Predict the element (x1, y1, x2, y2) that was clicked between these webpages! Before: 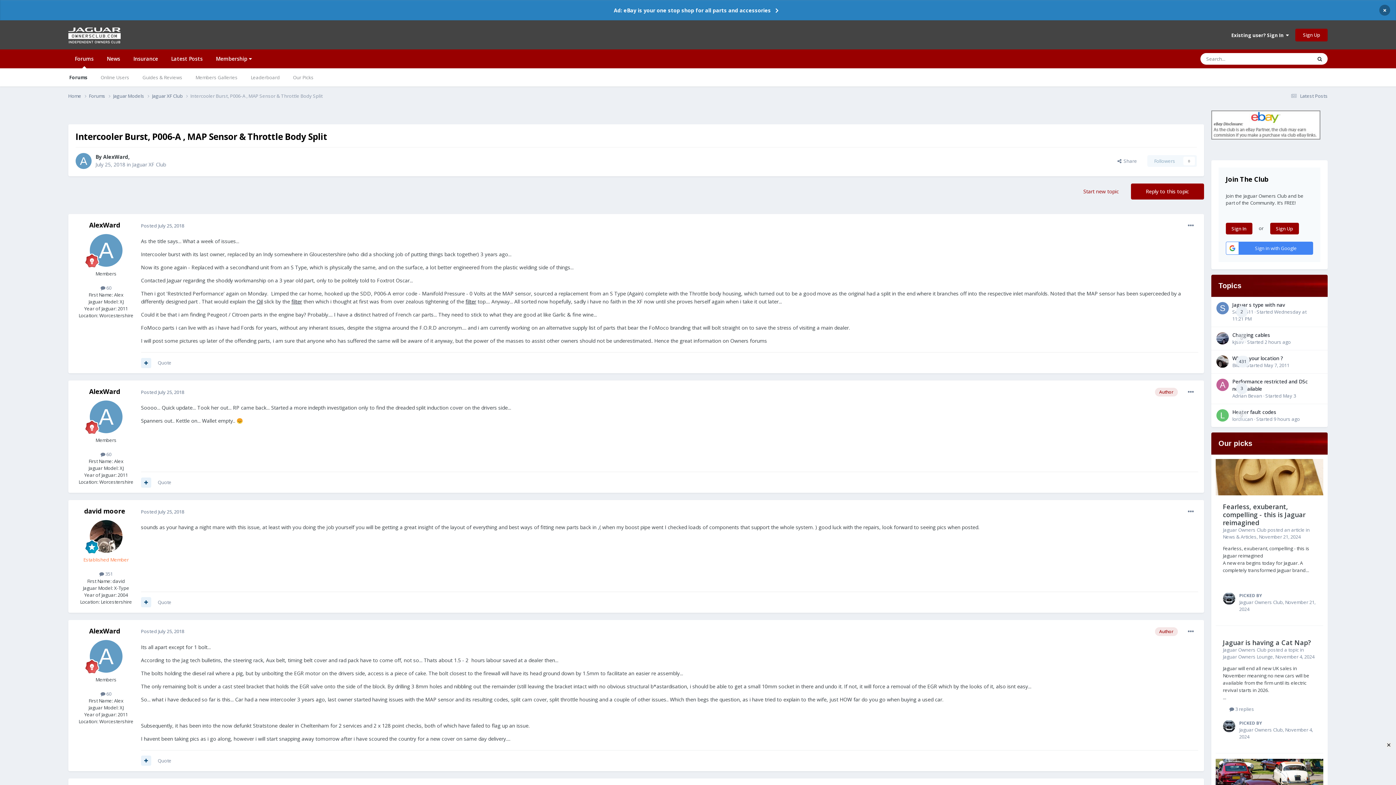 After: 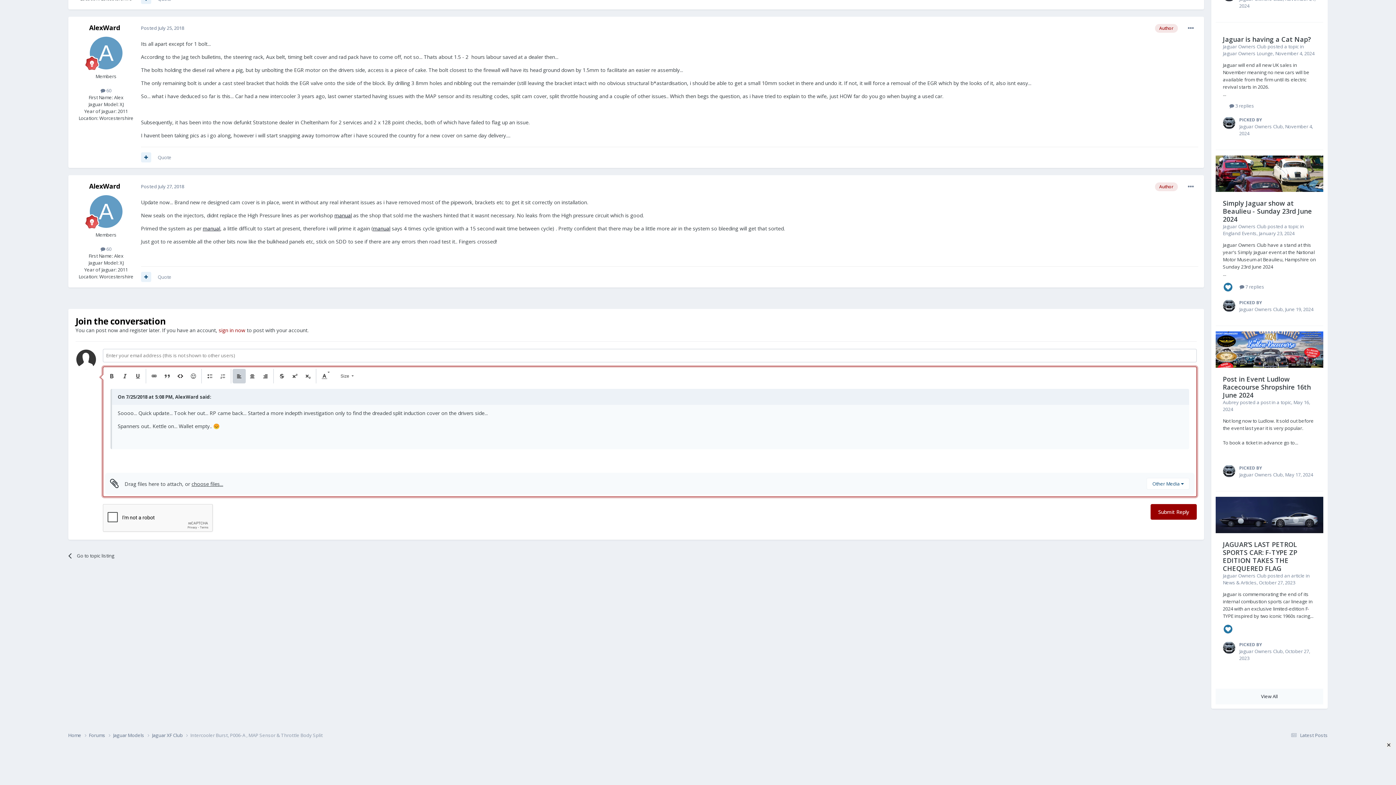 Action: label: Quote bbox: (157, 479, 171, 485)